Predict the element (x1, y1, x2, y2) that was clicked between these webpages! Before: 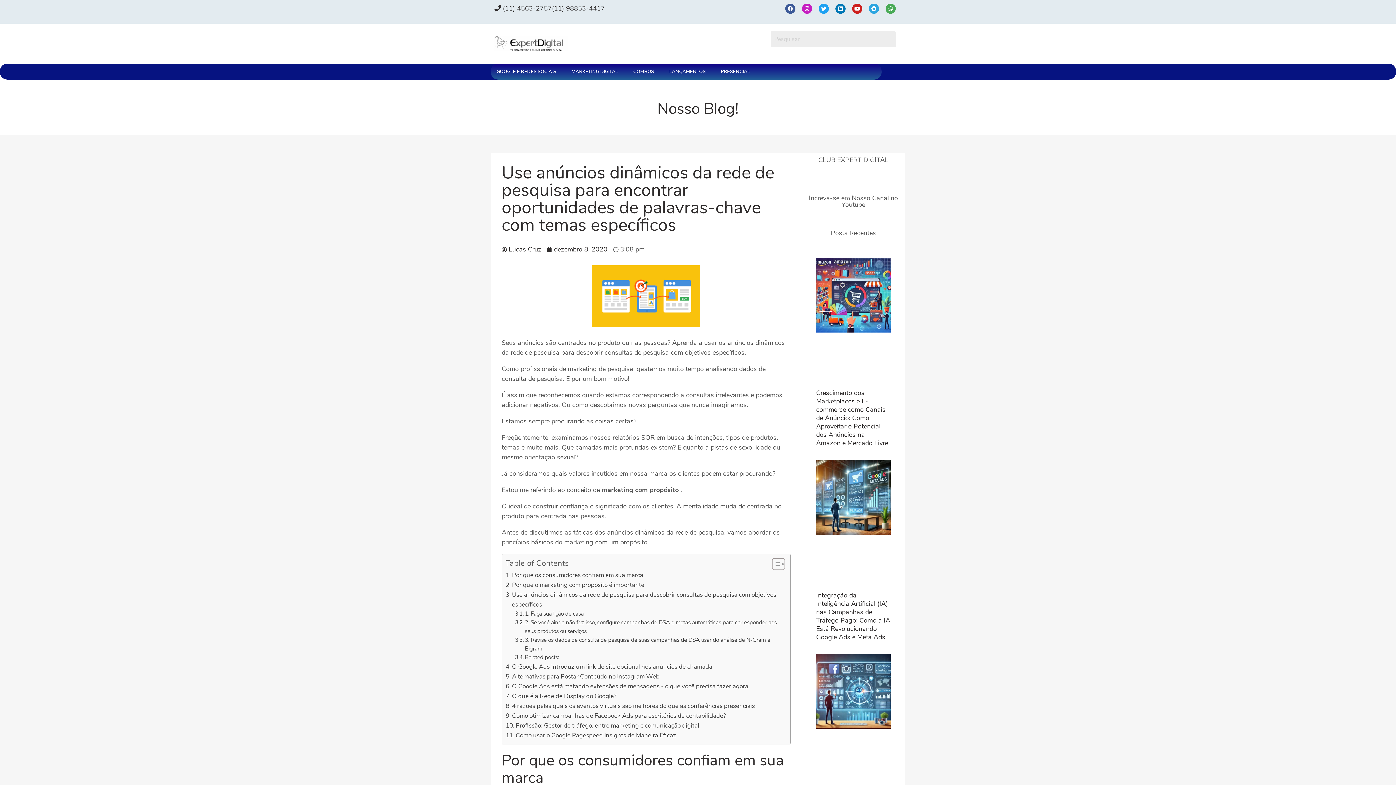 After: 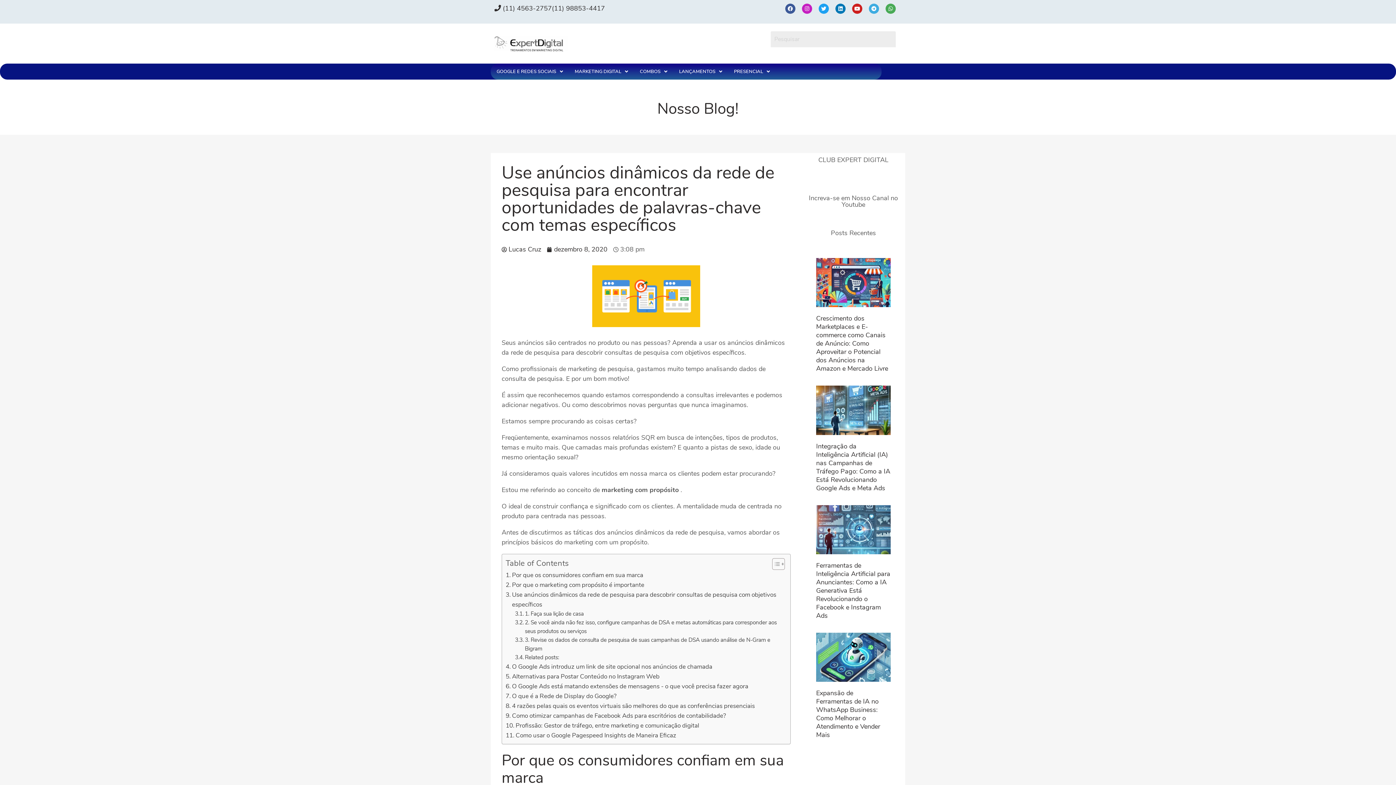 Action: bbox: (869, 3, 879, 13) label: Telegram